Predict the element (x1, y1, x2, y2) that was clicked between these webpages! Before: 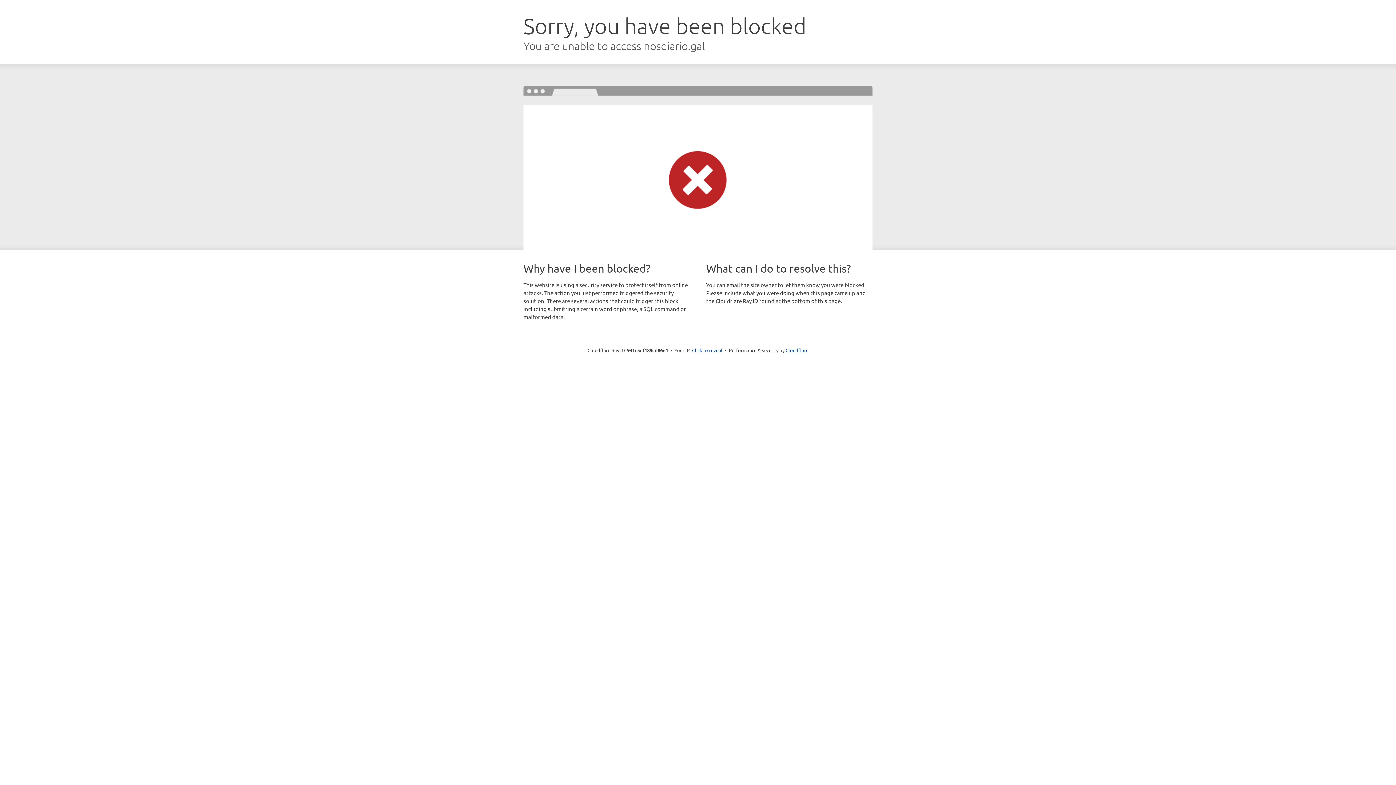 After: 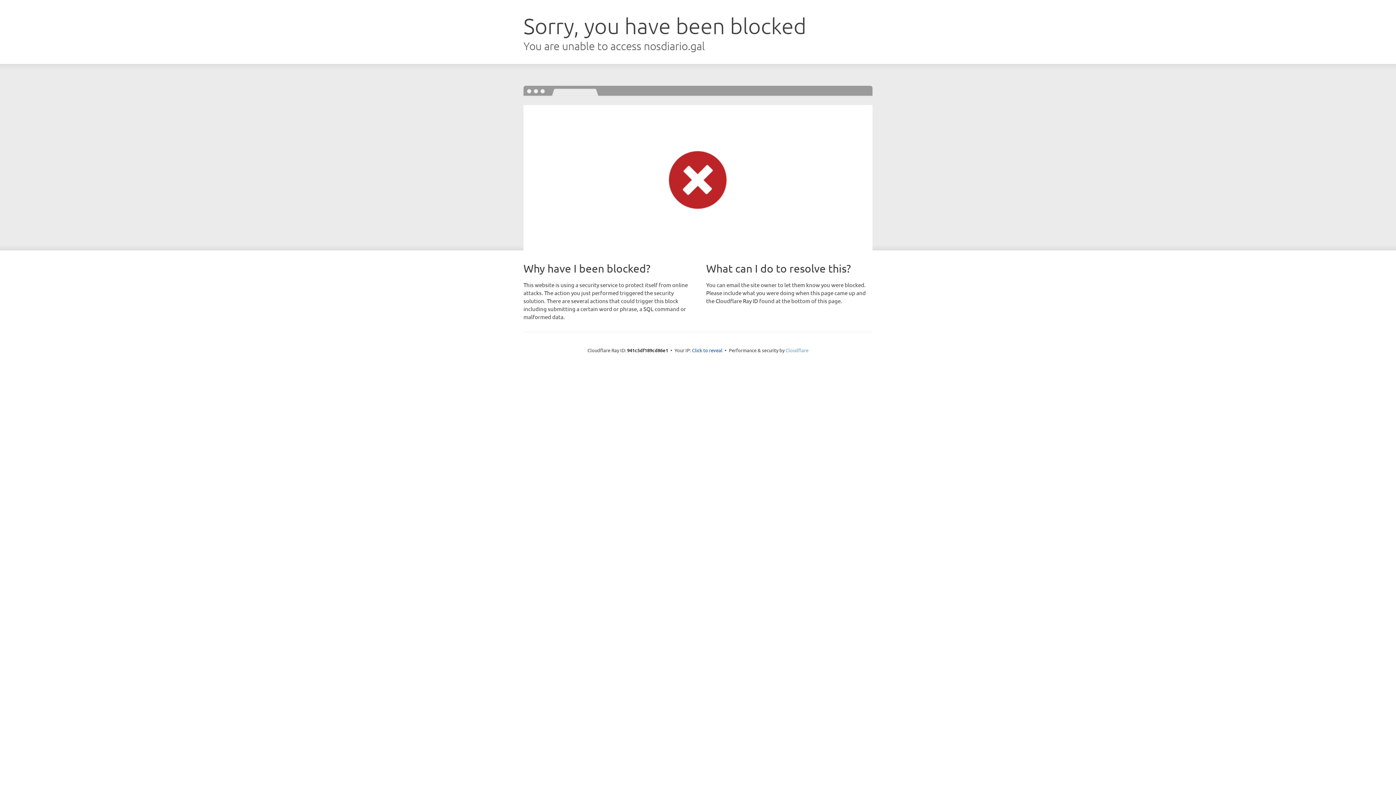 Action: label: Cloudflare bbox: (785, 347, 808, 353)